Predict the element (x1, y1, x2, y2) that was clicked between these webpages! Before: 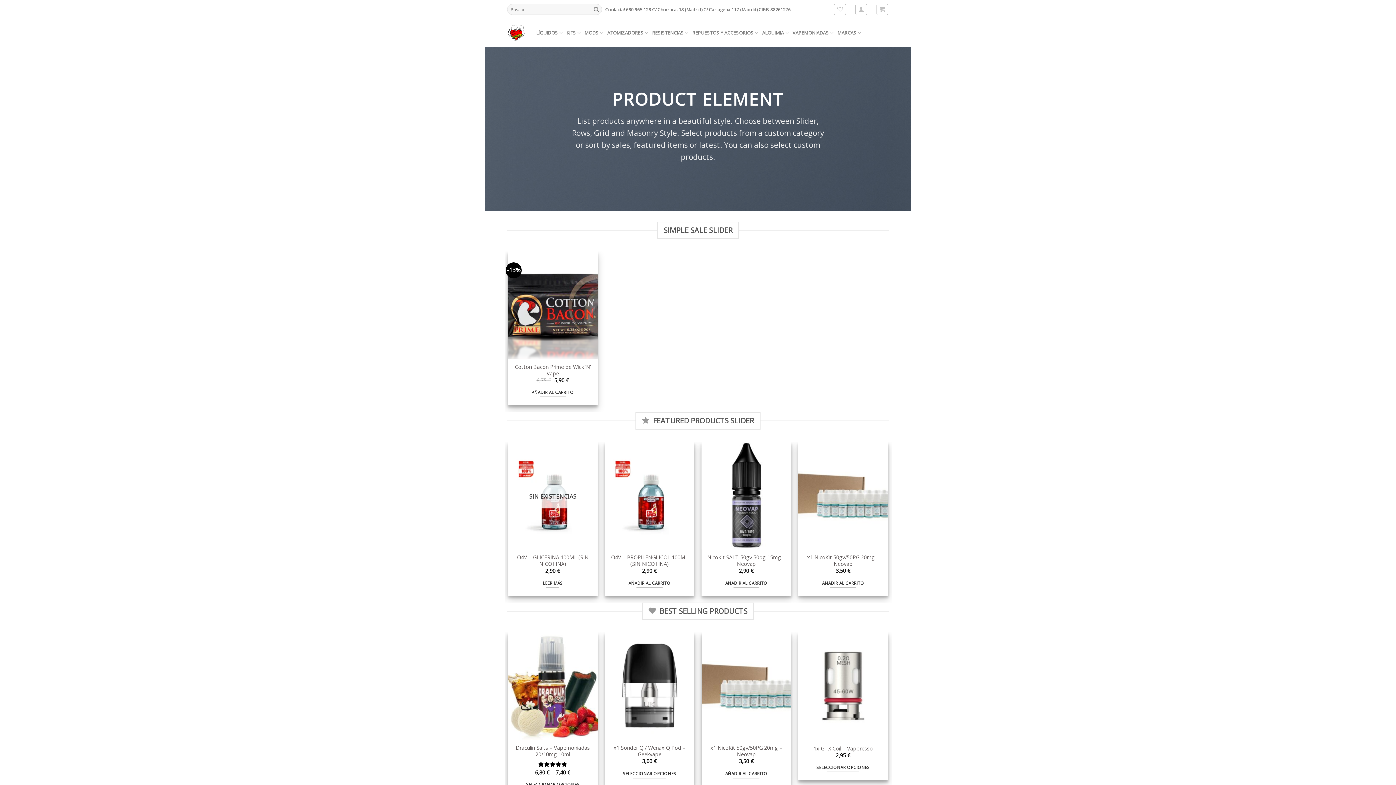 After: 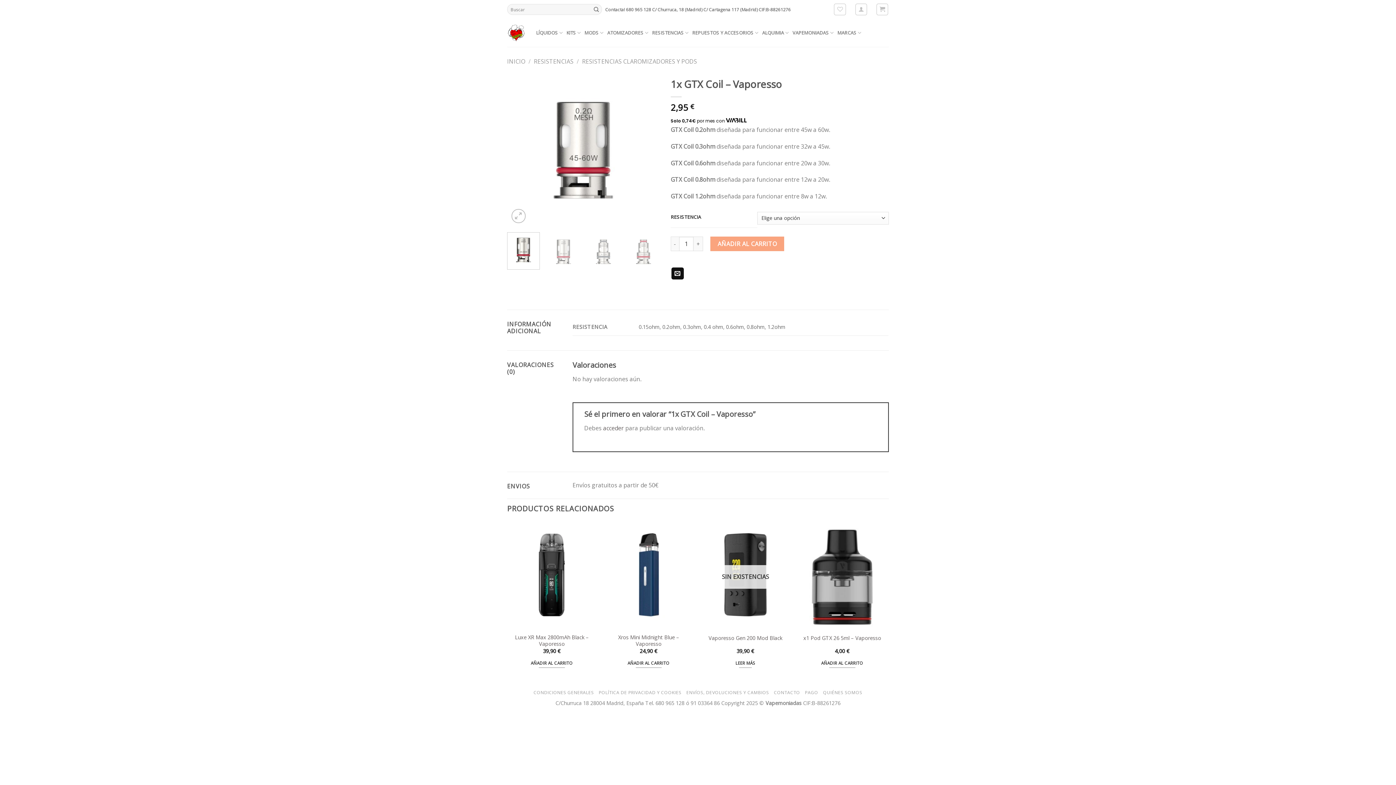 Action: label: Elige las opciones para “1x GTX Coil - Vaporesso” bbox: (815, 762, 871, 773)